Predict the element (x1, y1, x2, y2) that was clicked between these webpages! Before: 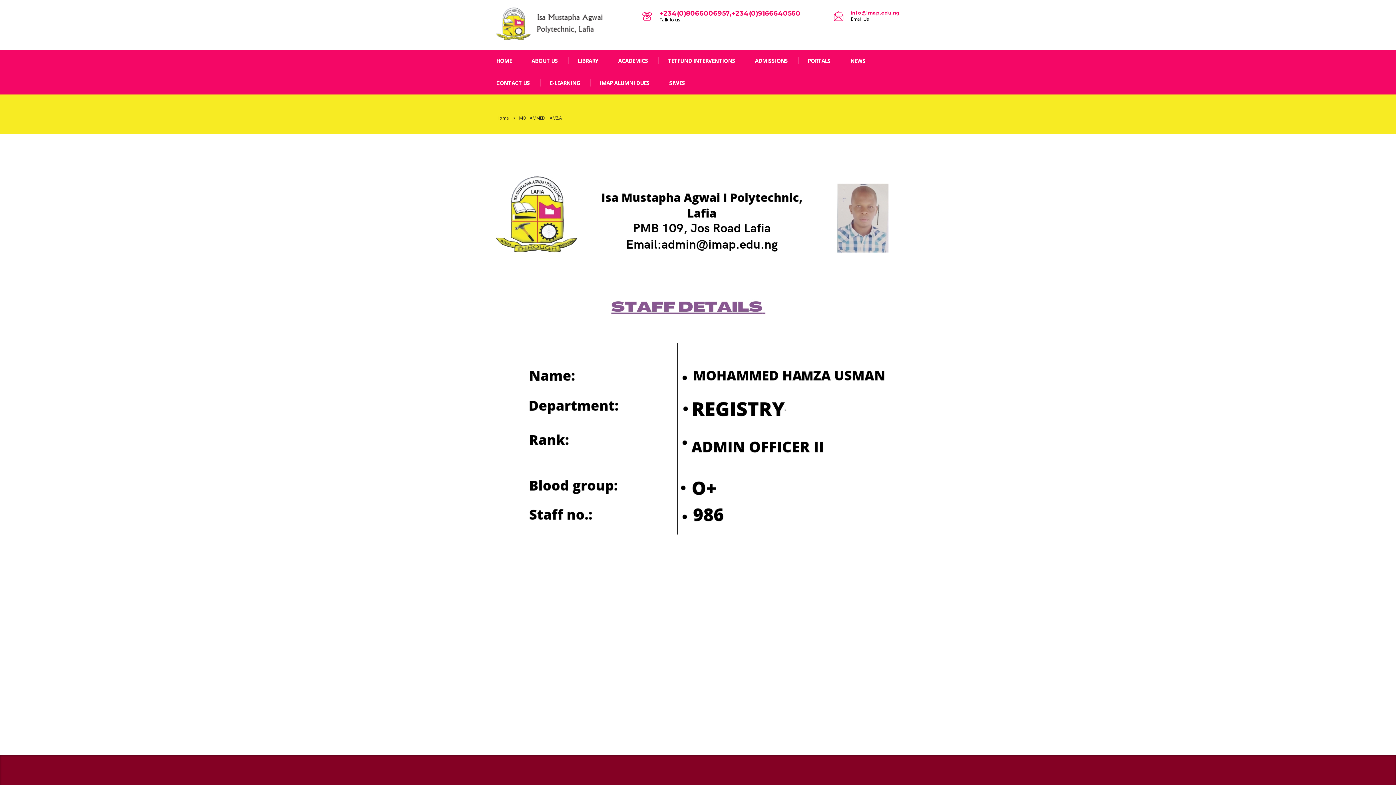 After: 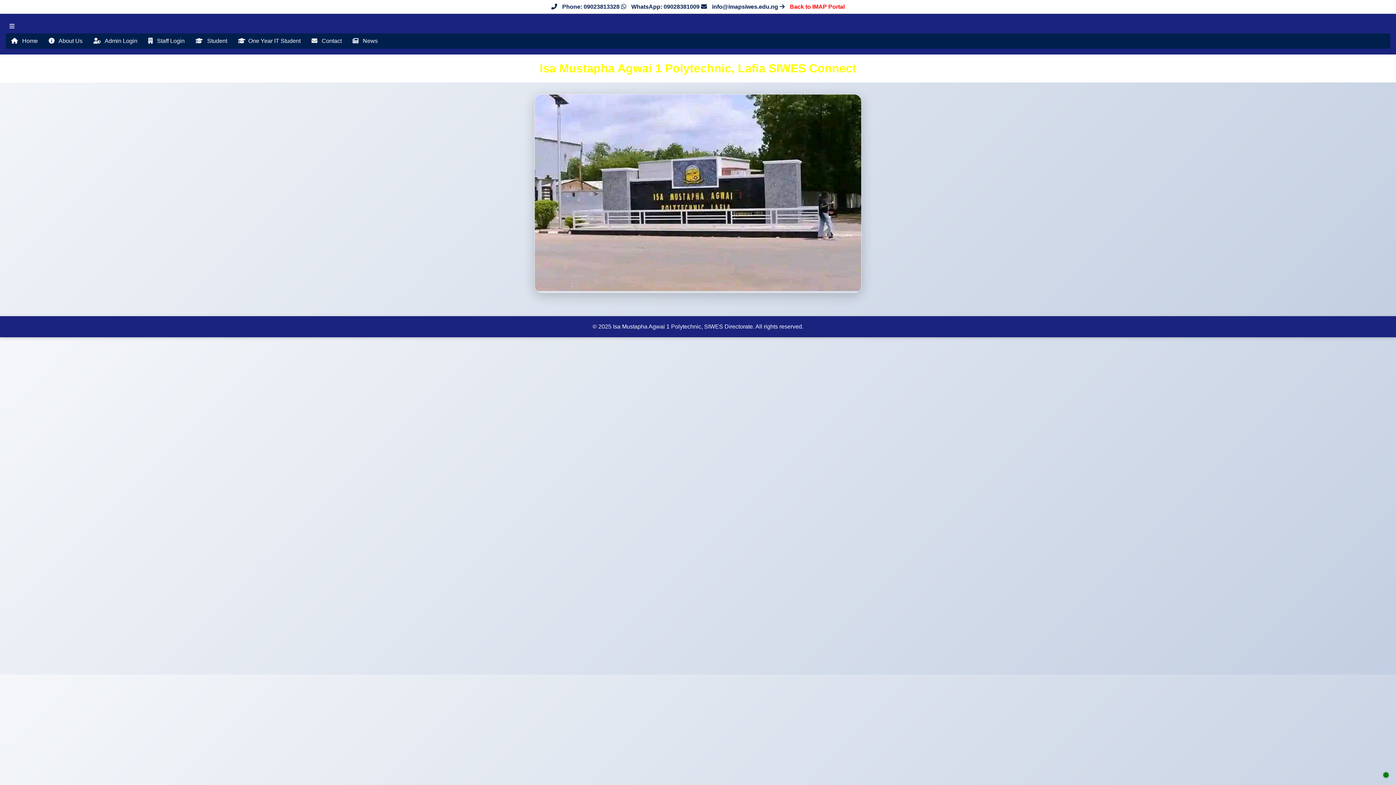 Action: label: SIWES bbox: (660, 72, 695, 94)